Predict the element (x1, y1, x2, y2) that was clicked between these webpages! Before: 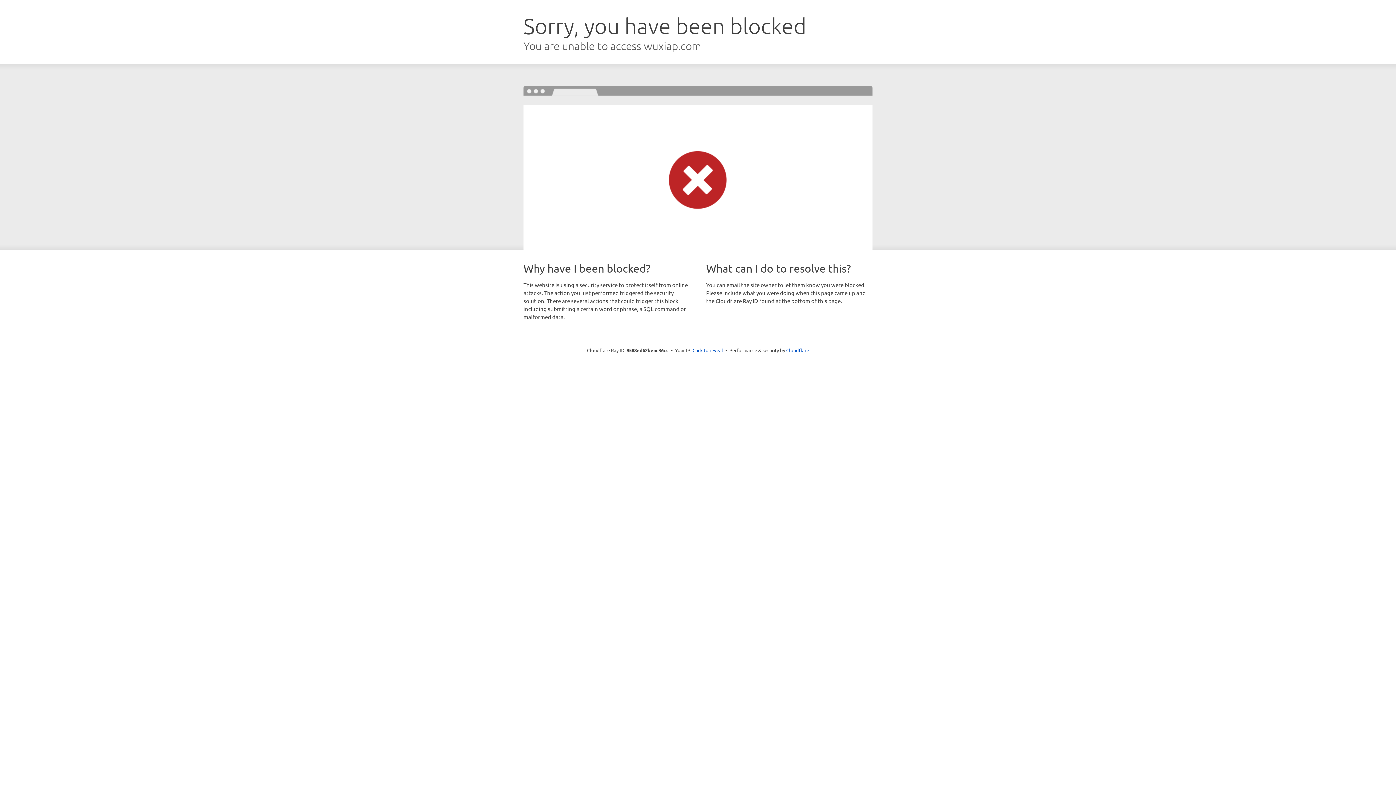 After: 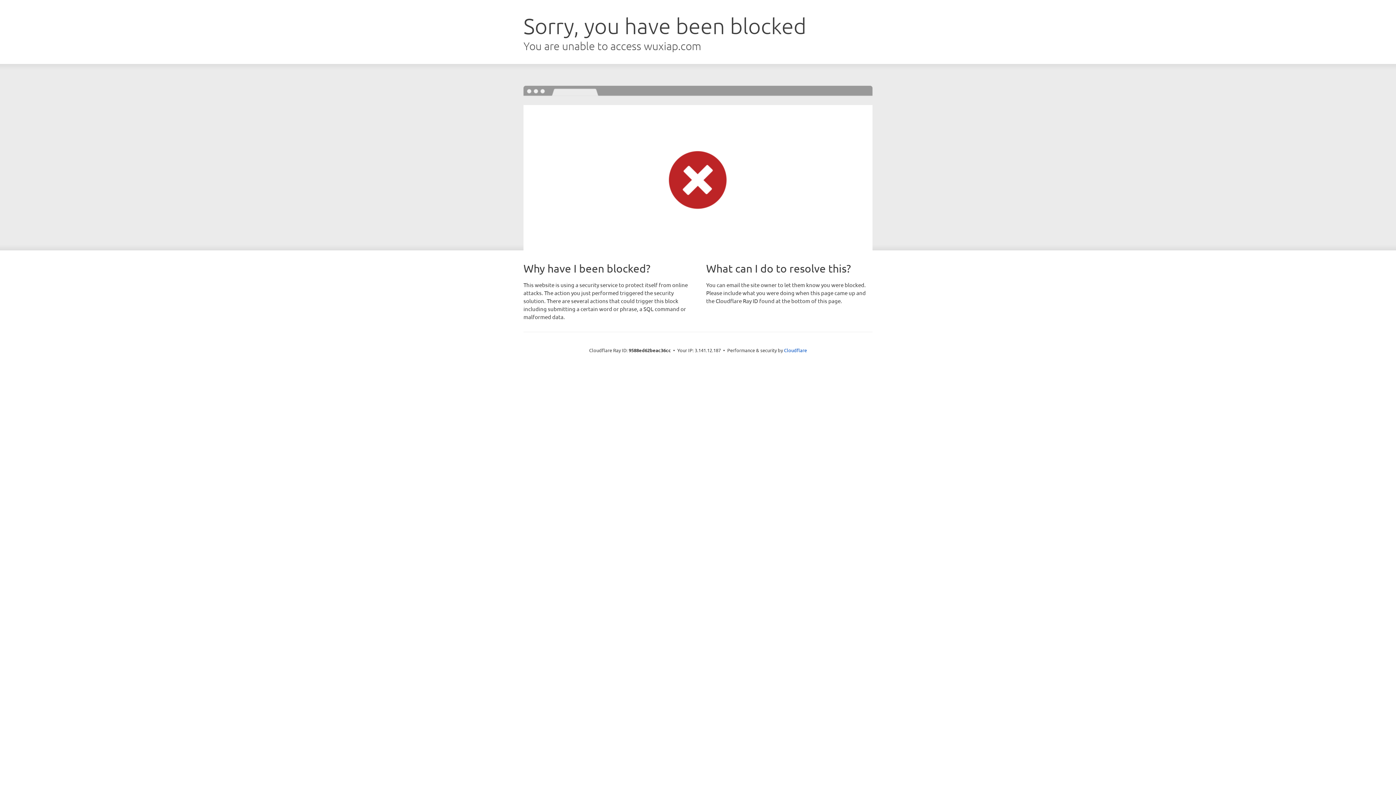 Action: label: Click to reveal bbox: (692, 346, 723, 353)